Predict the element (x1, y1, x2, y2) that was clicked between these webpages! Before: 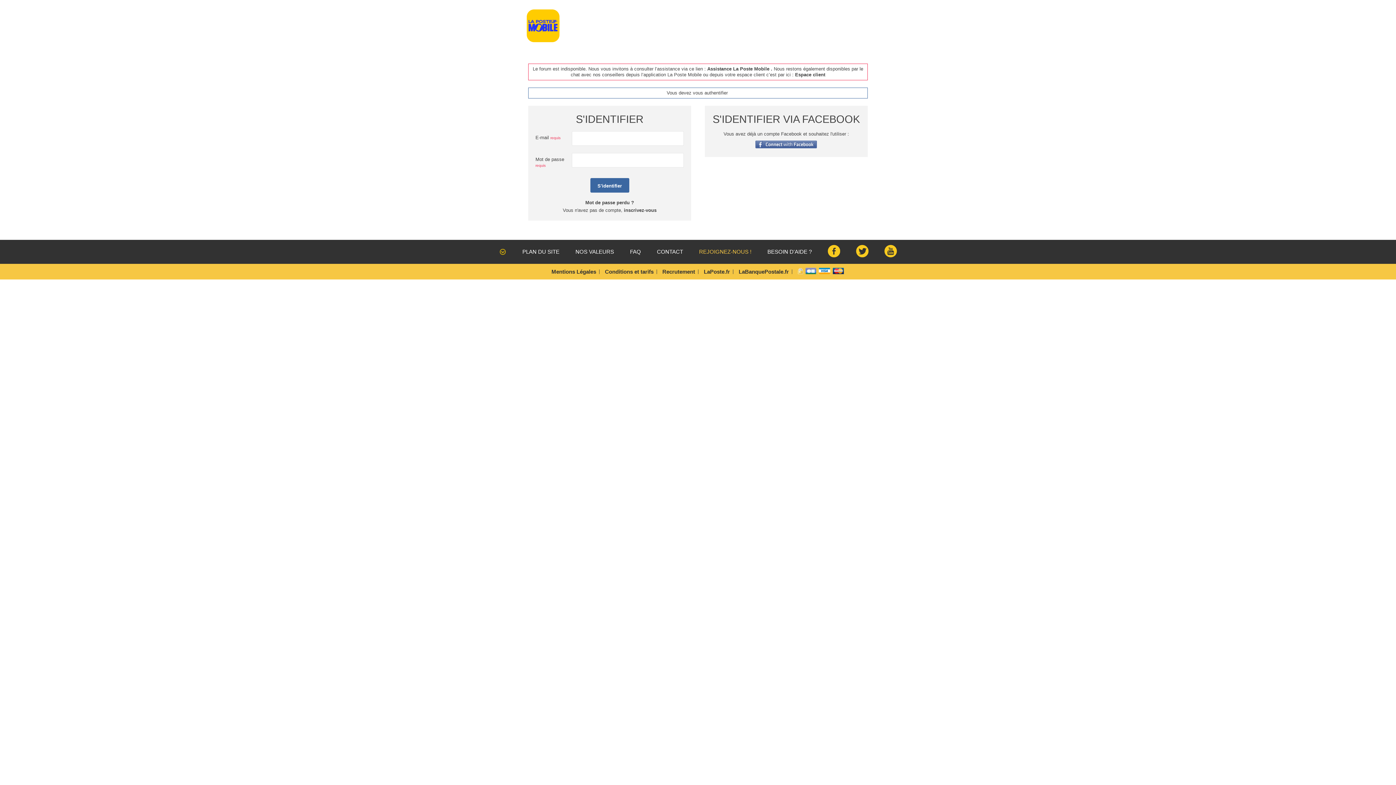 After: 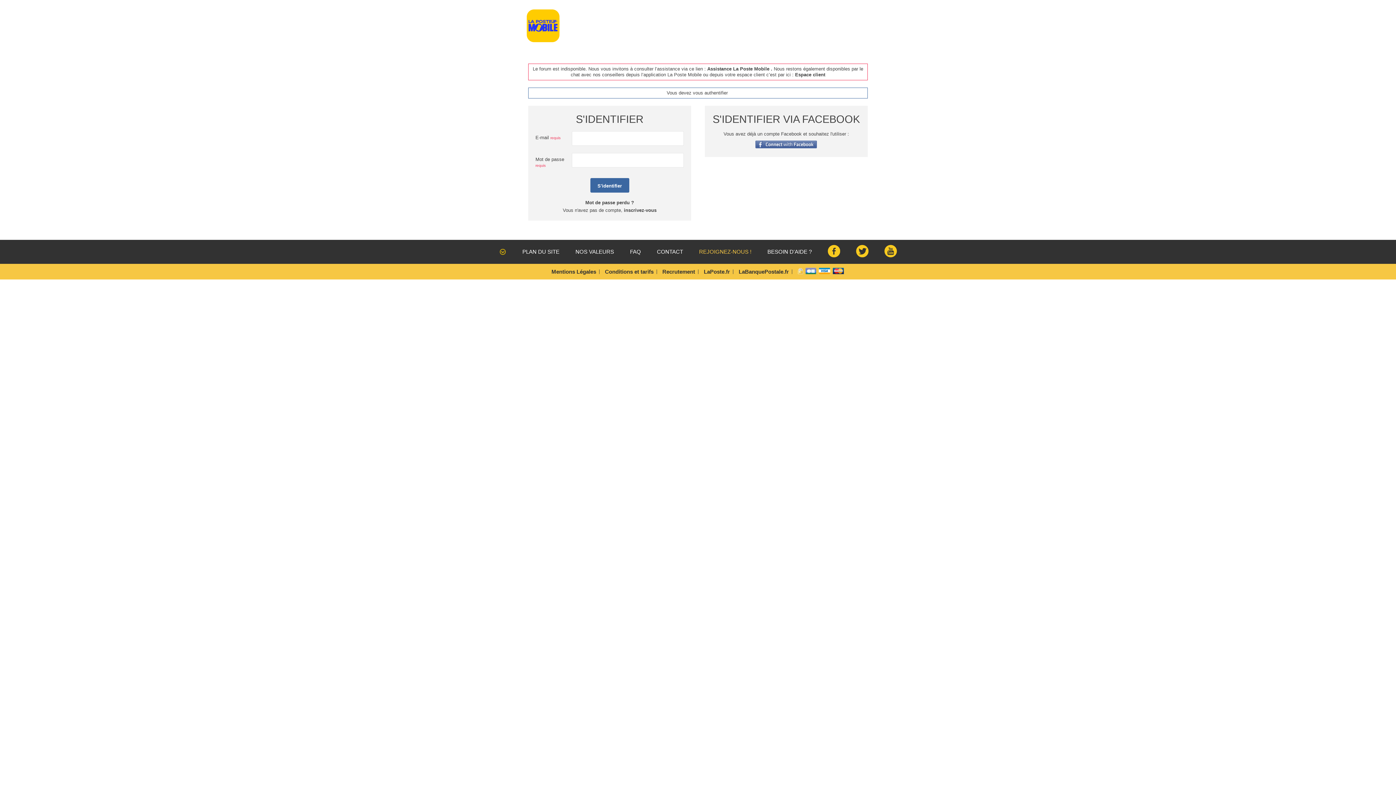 Action: bbox: (884, 252, 897, 258)